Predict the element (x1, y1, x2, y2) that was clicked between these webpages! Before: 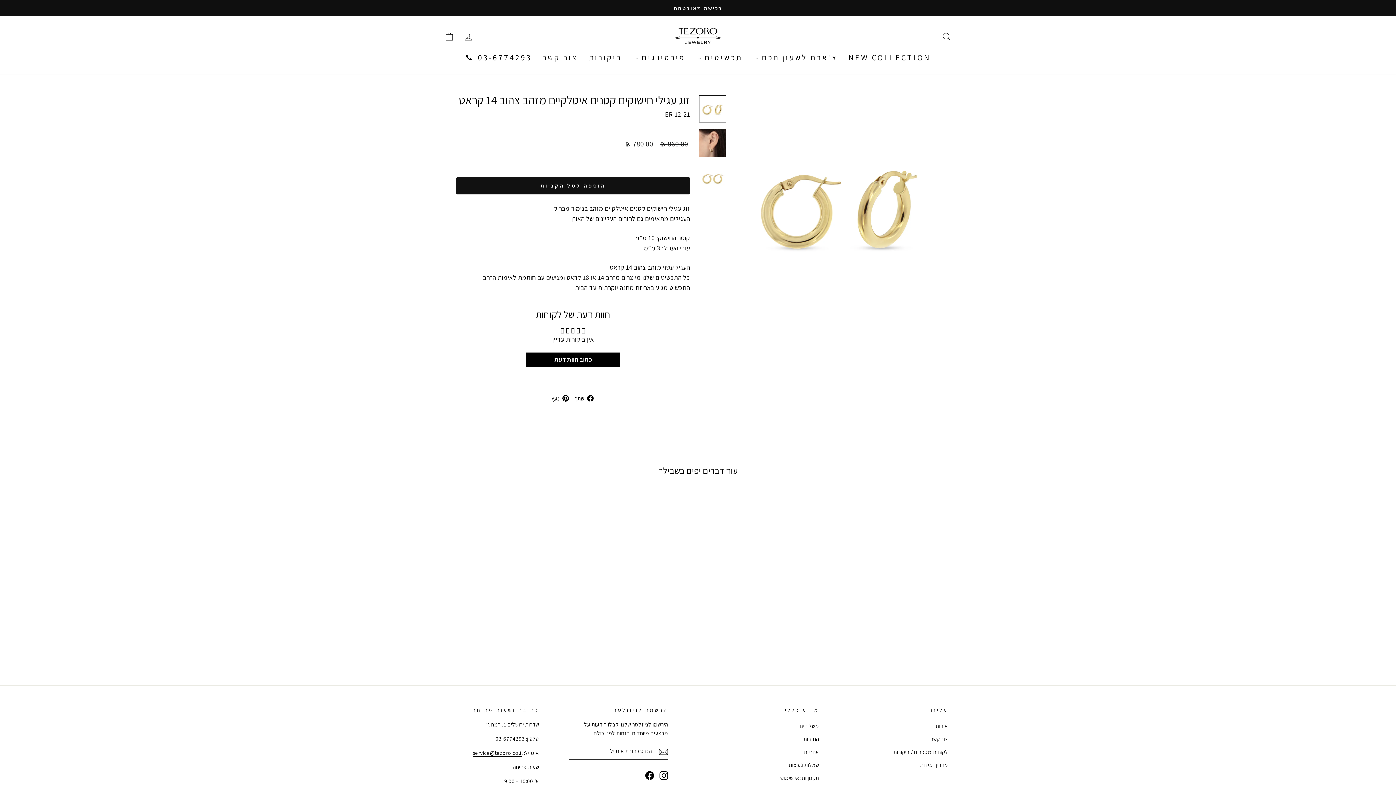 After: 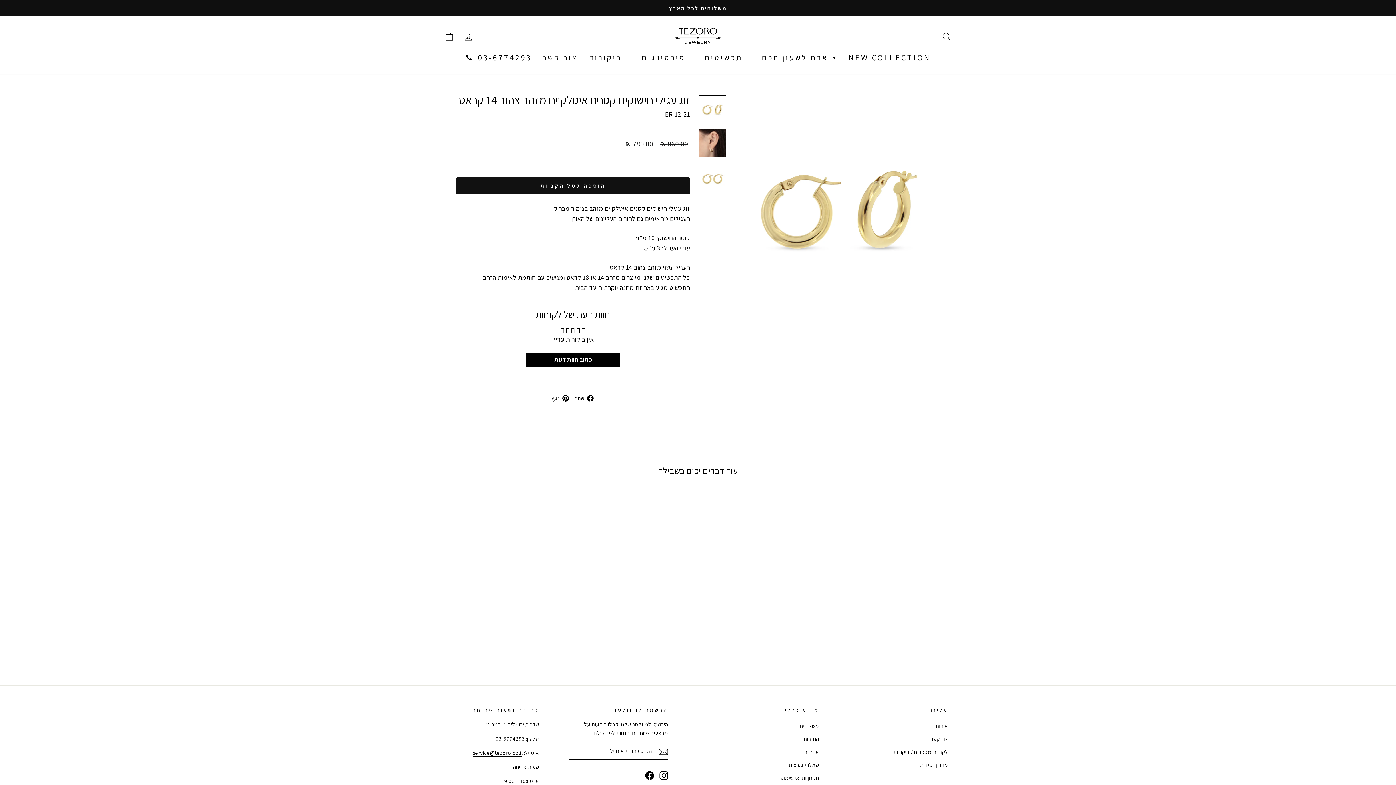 Action: label:  נעץ
נעץ בפינטרסט bbox: (546, 392, 569, 402)